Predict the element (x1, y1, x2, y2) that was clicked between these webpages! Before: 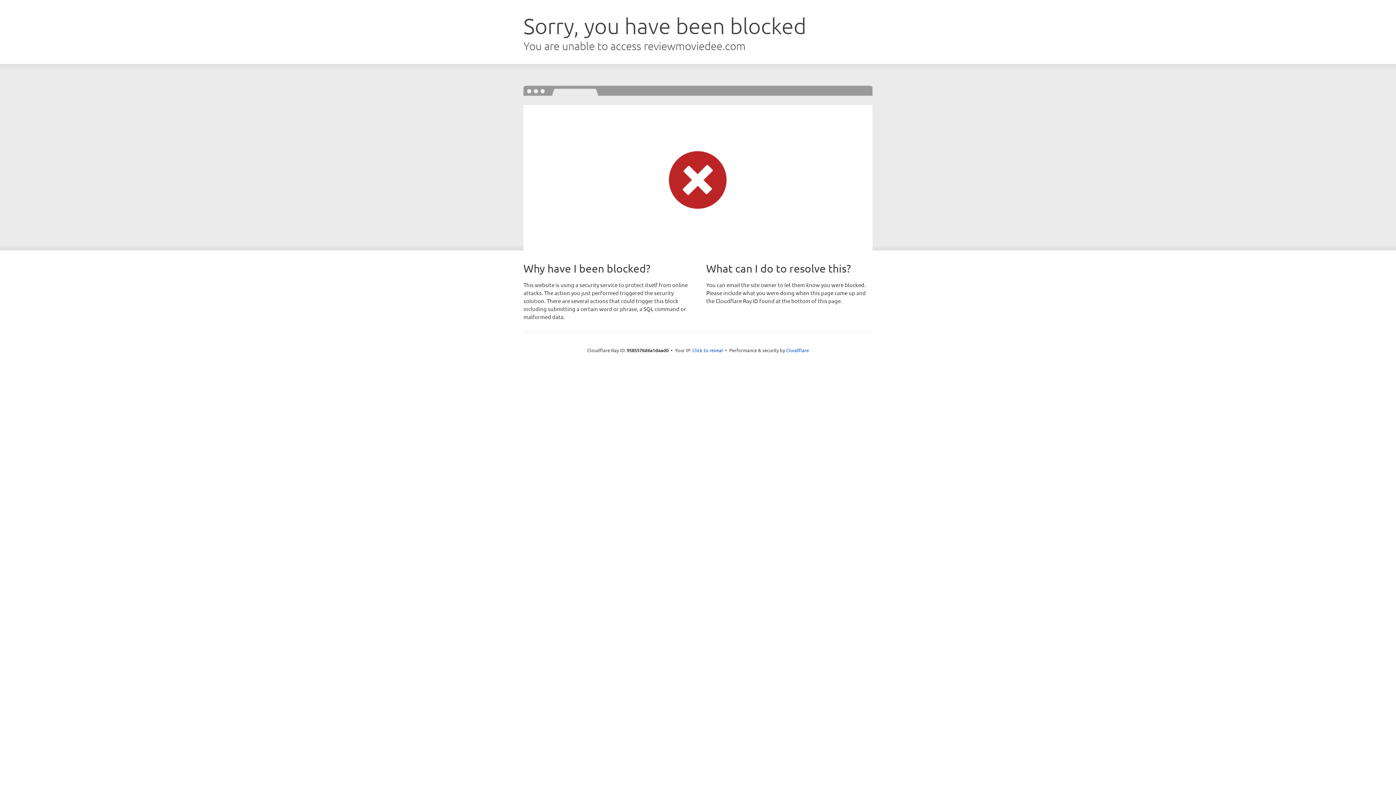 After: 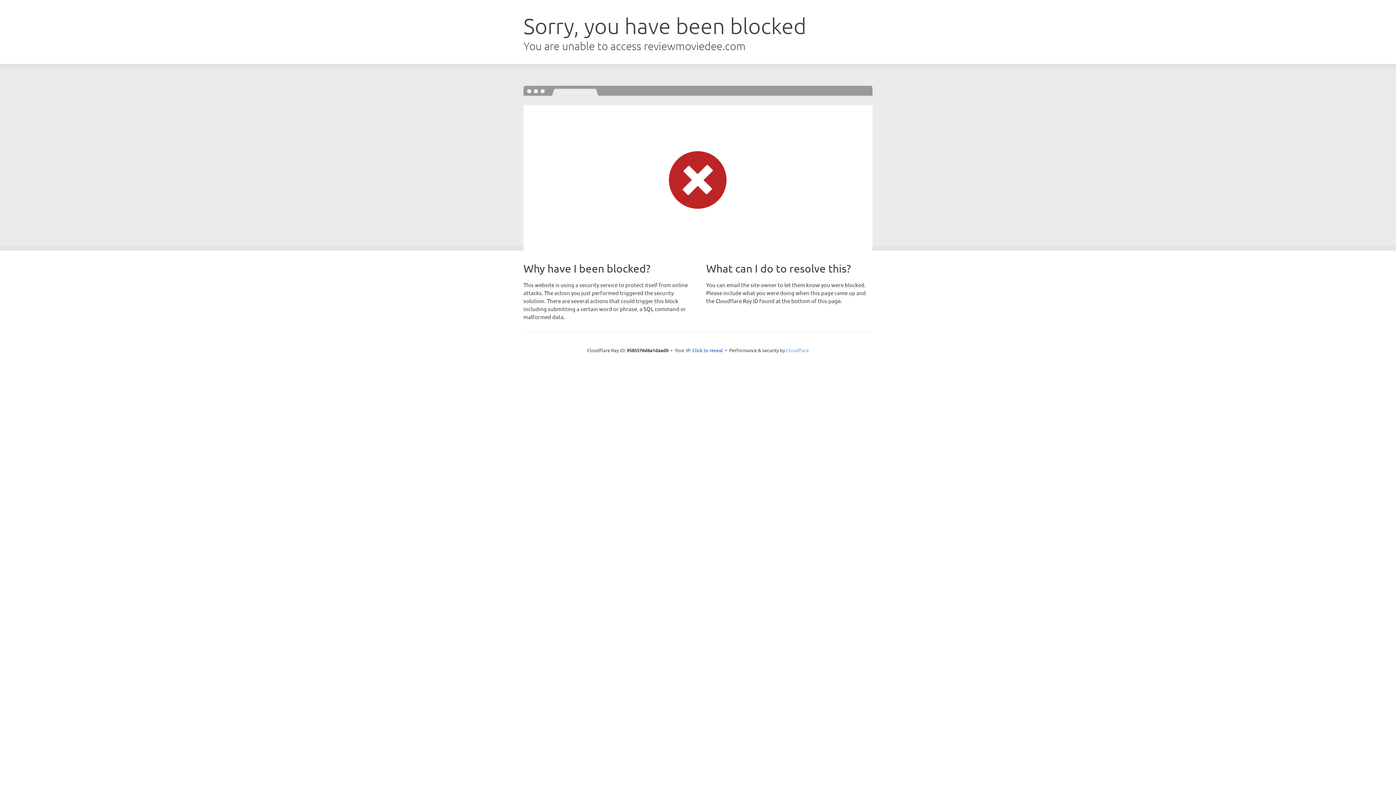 Action: bbox: (786, 347, 809, 353) label: Cloudflare